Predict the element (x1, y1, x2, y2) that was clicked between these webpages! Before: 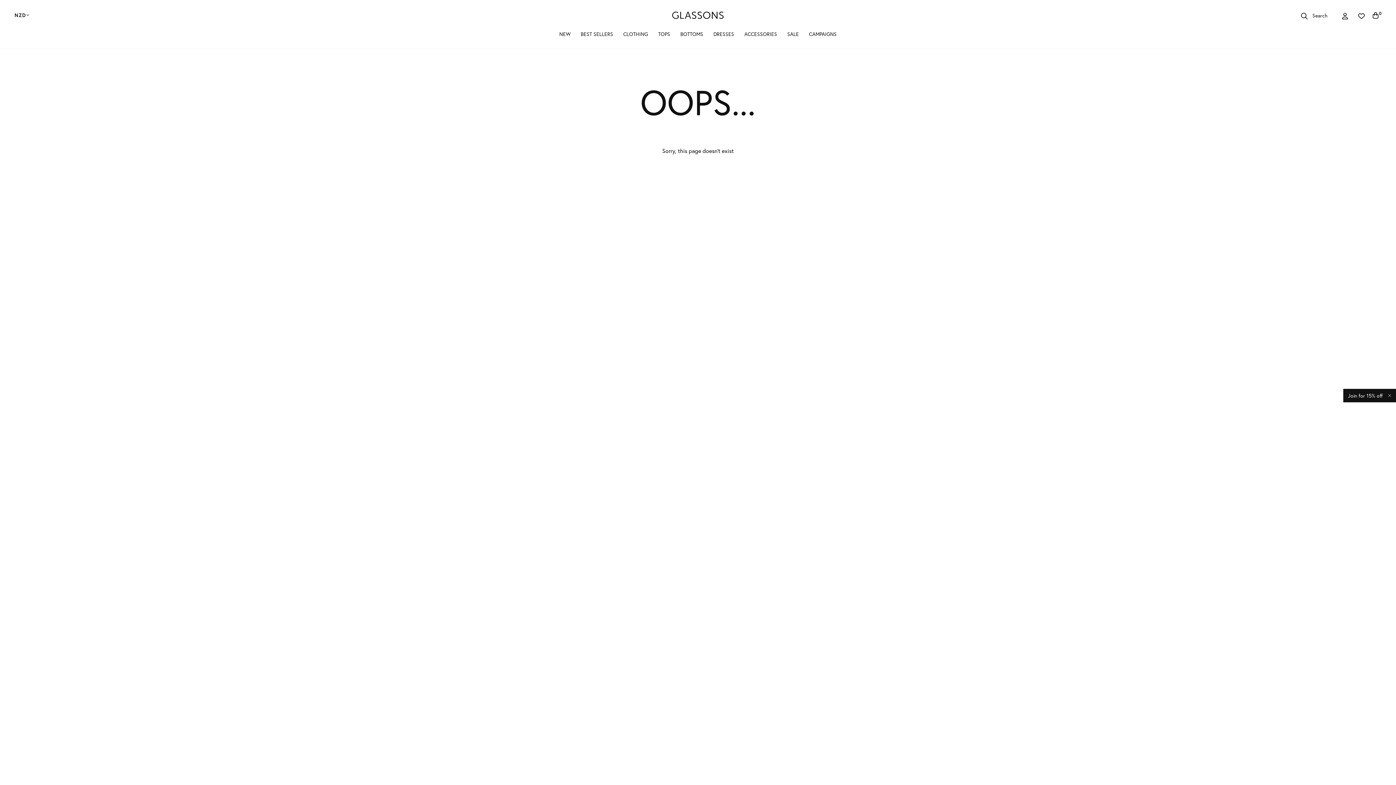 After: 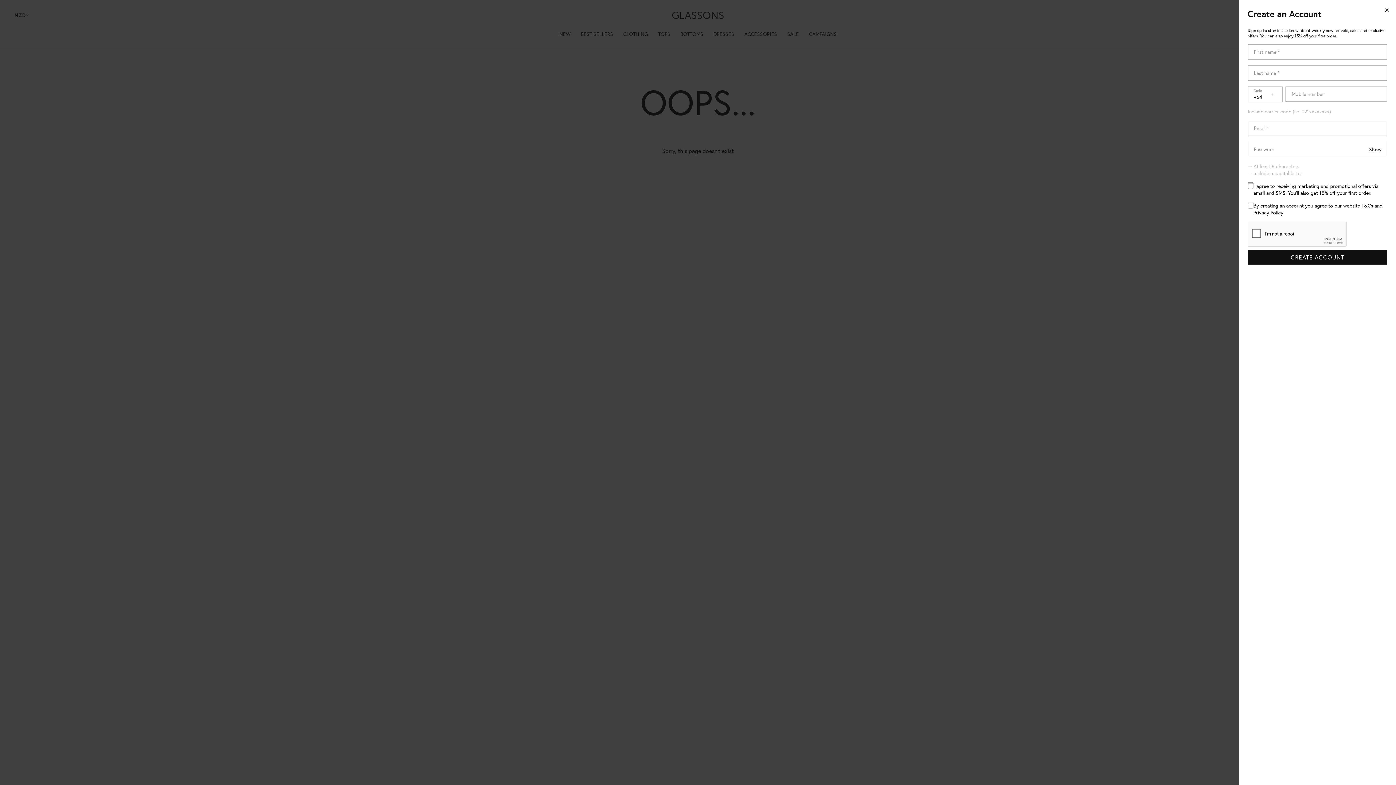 Action: label: Join for 15% off bbox: (1343, 389, 1383, 402)